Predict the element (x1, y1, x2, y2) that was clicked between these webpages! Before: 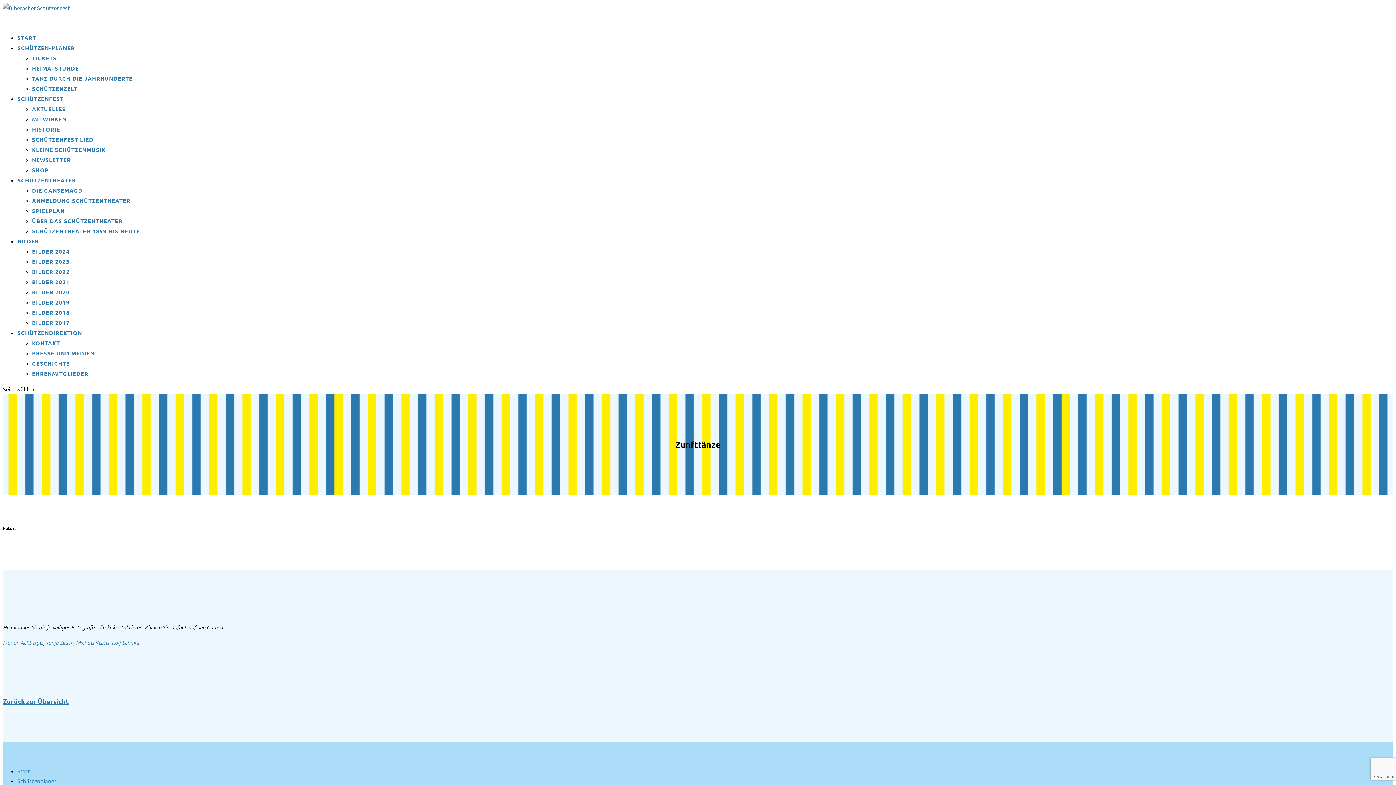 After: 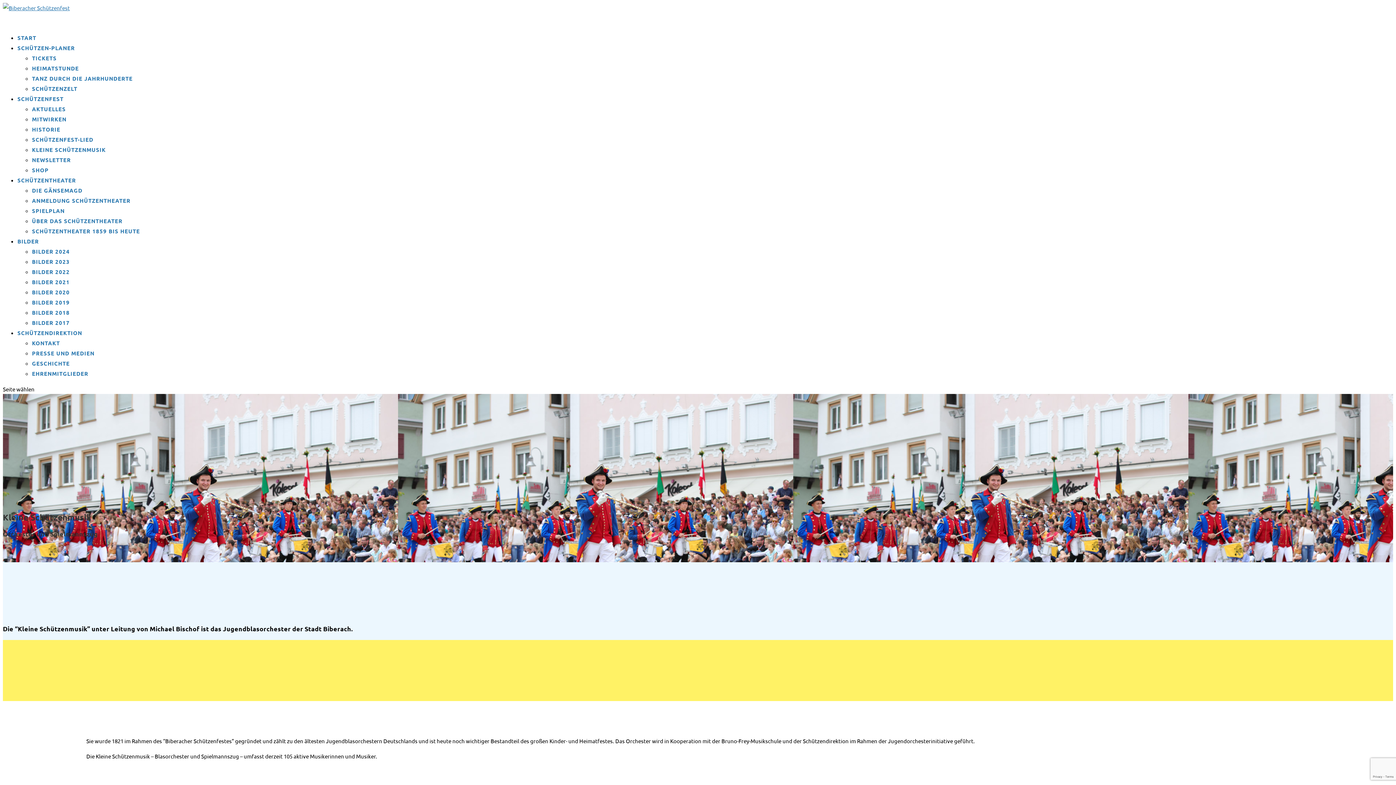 Action: label: KLEINE SCHÜTZENMUSIK bbox: (32, 146, 105, 153)